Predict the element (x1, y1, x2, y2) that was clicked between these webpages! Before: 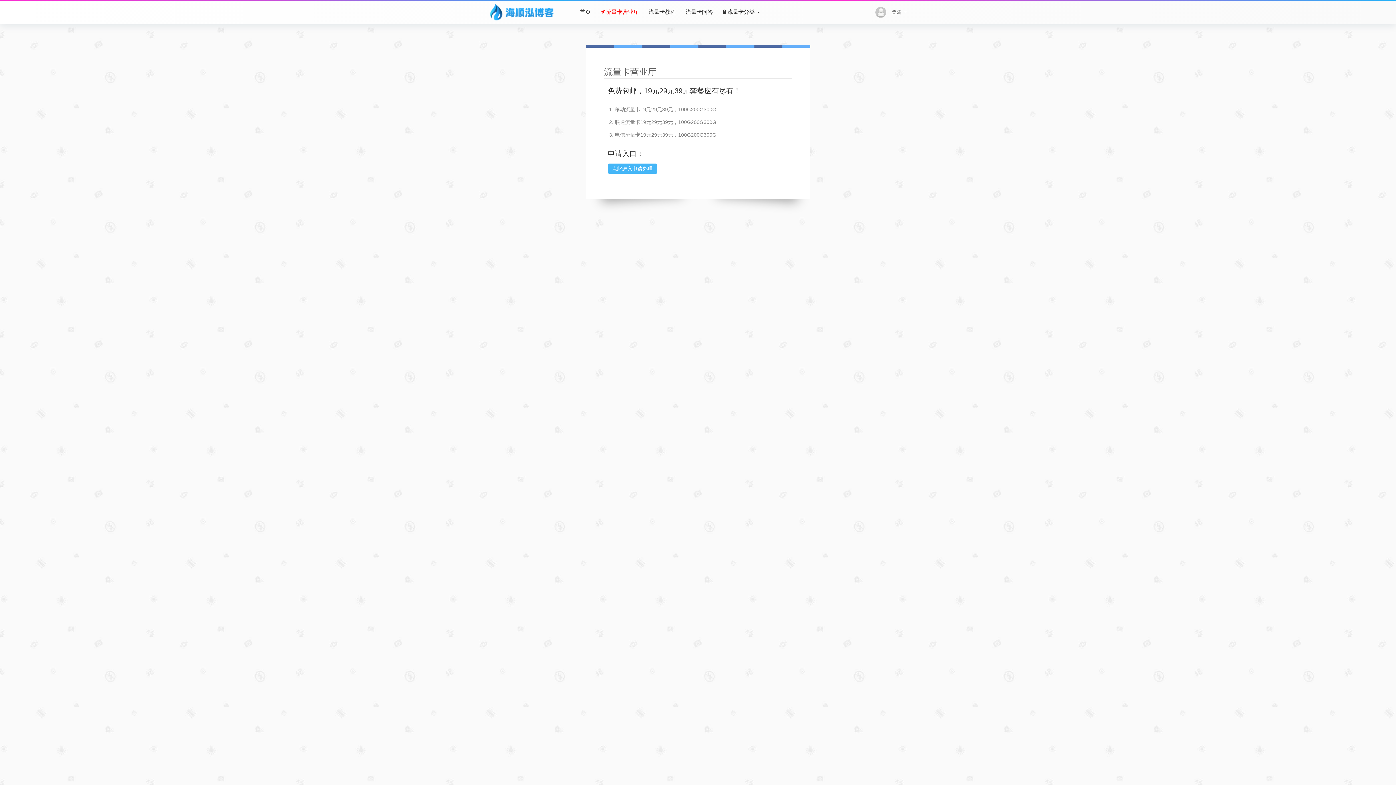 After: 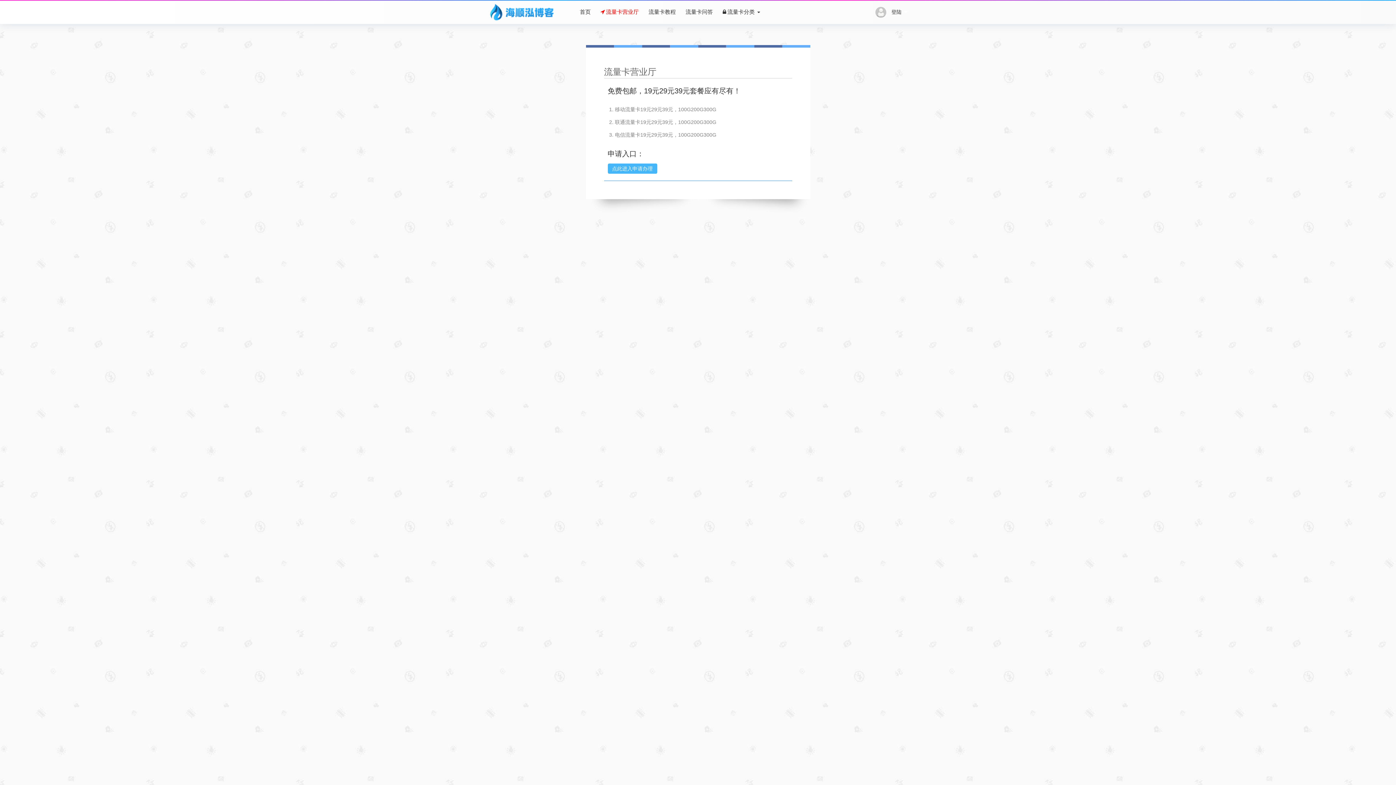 Action: label: 流量卡营业厅 bbox: (596, 0, 643, 24)